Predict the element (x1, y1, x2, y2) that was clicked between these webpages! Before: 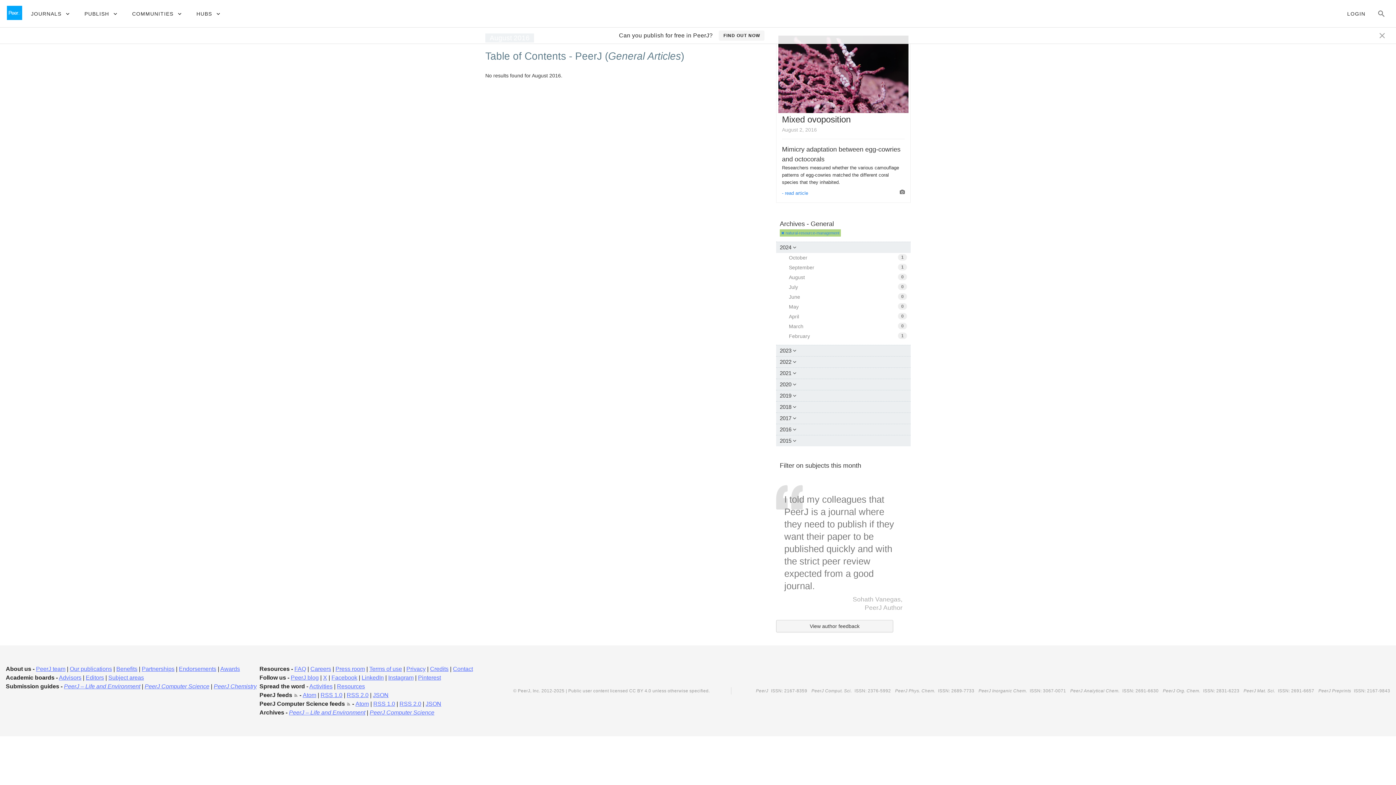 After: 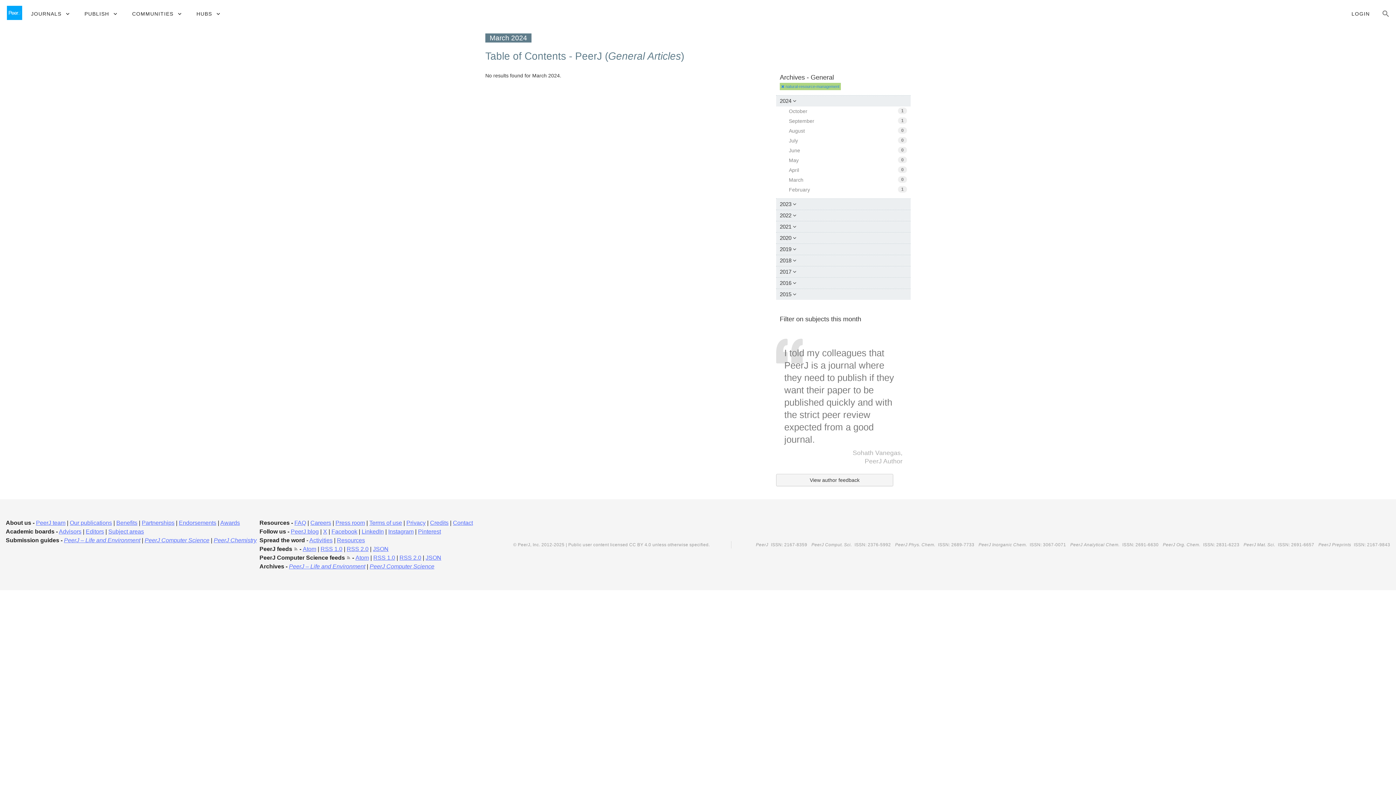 Action: bbox: (785, 321, 910, 331) label: March
0